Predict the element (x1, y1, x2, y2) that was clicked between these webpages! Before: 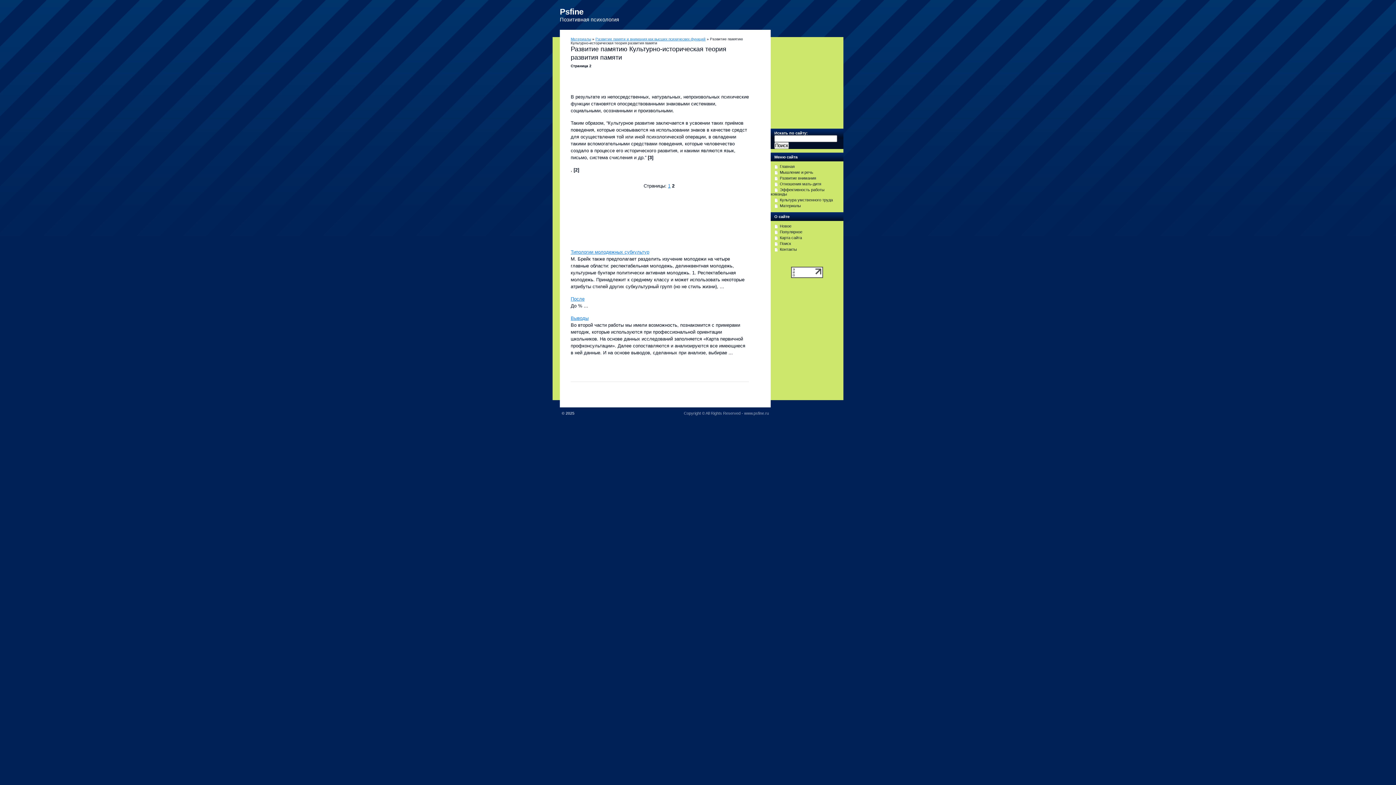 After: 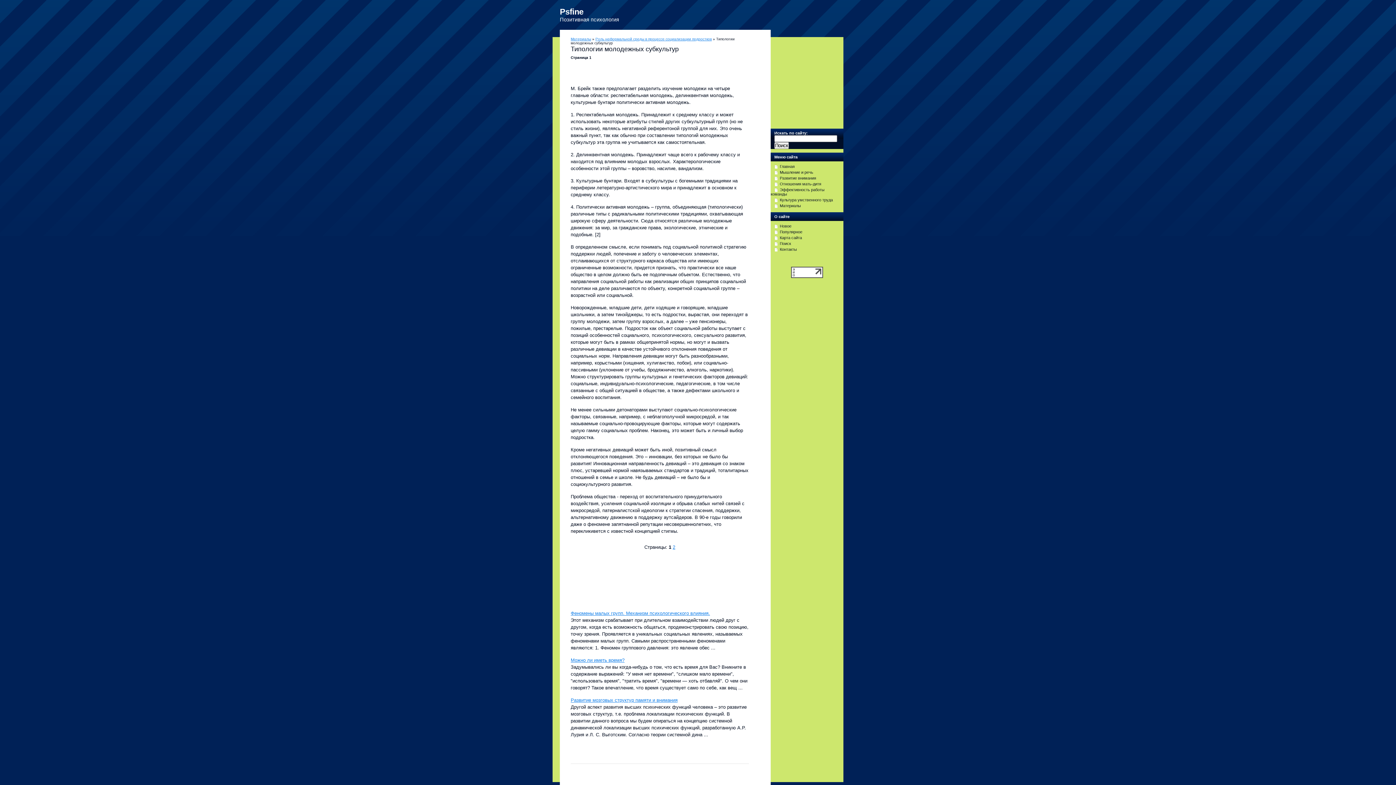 Action: bbox: (570, 249, 649, 254) label: Типологии молодежных субкультур